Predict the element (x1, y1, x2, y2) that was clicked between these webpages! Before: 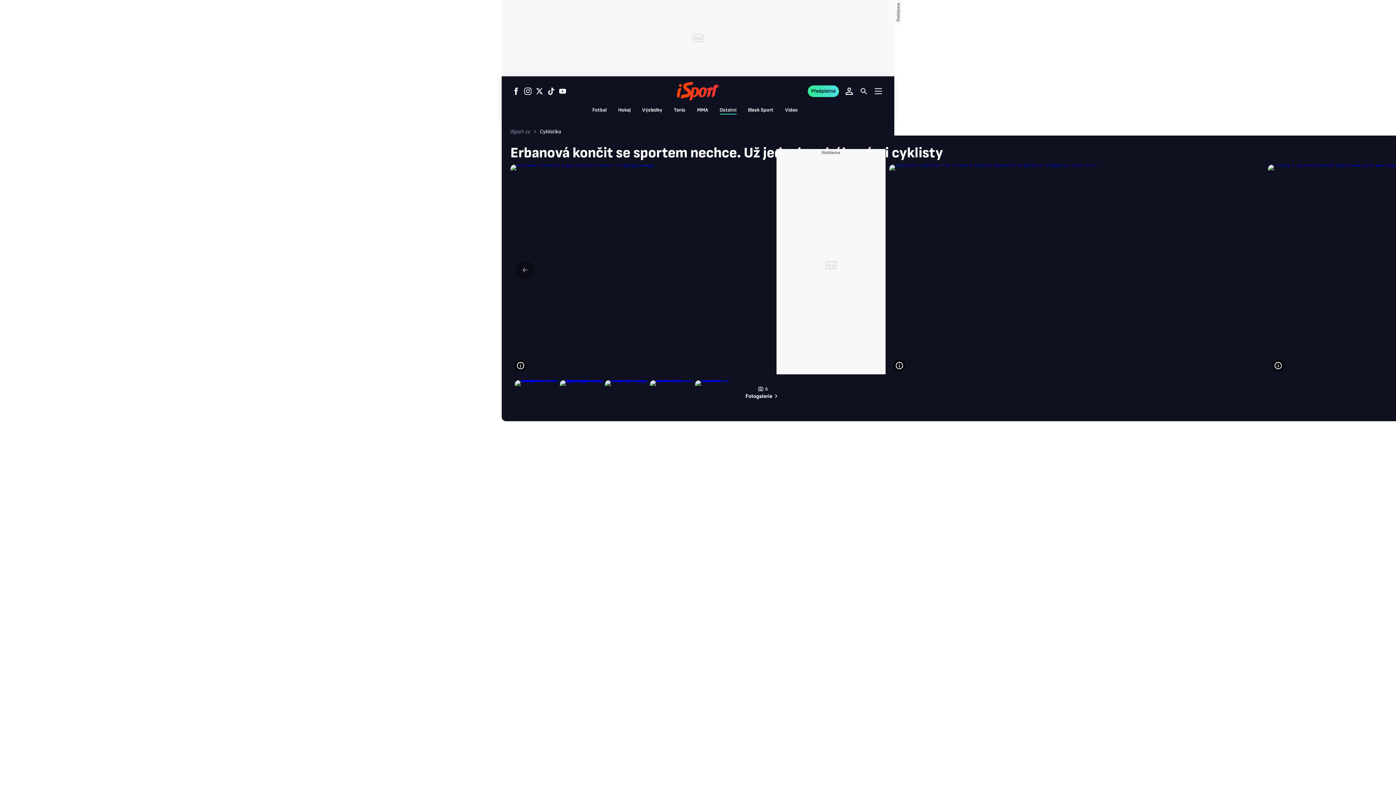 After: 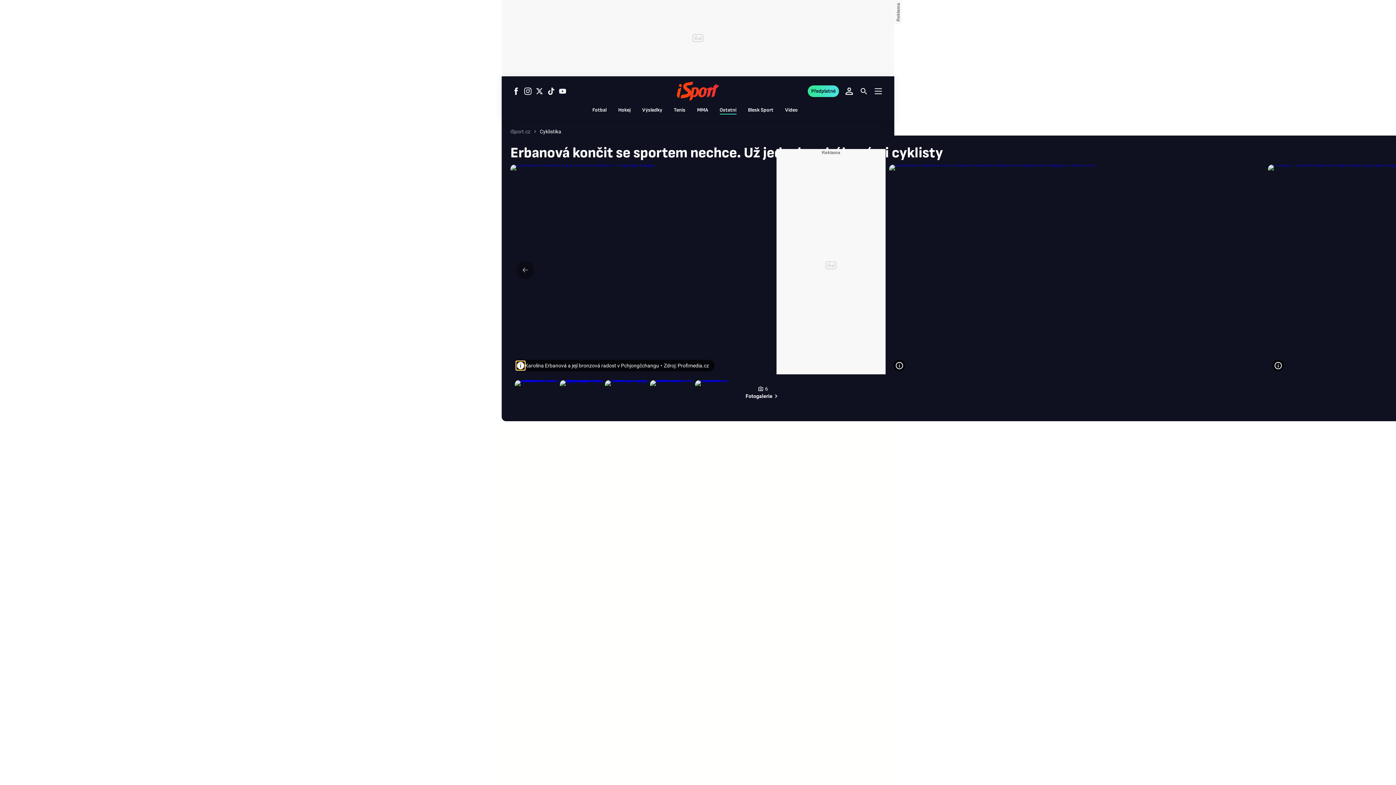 Action: bbox: (516, 361, 525, 370)